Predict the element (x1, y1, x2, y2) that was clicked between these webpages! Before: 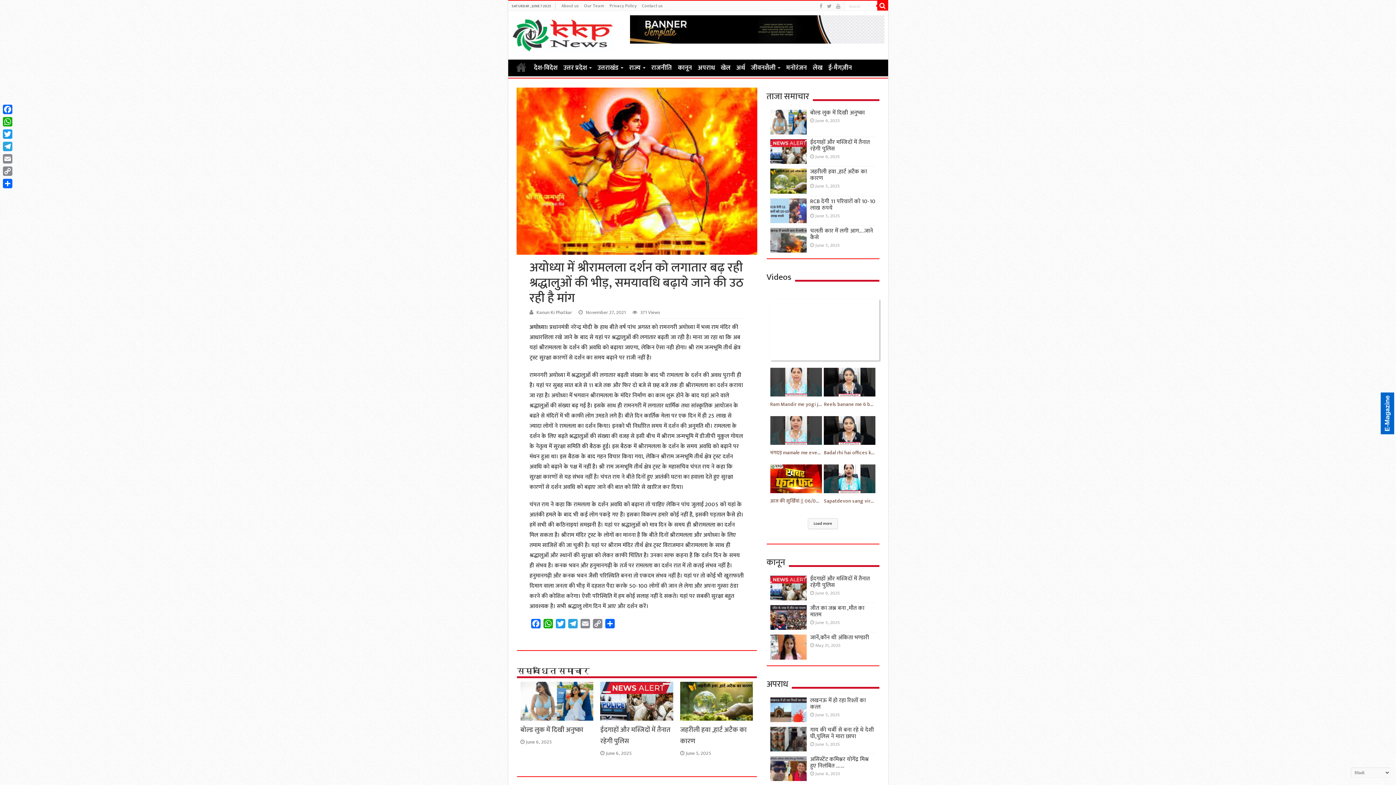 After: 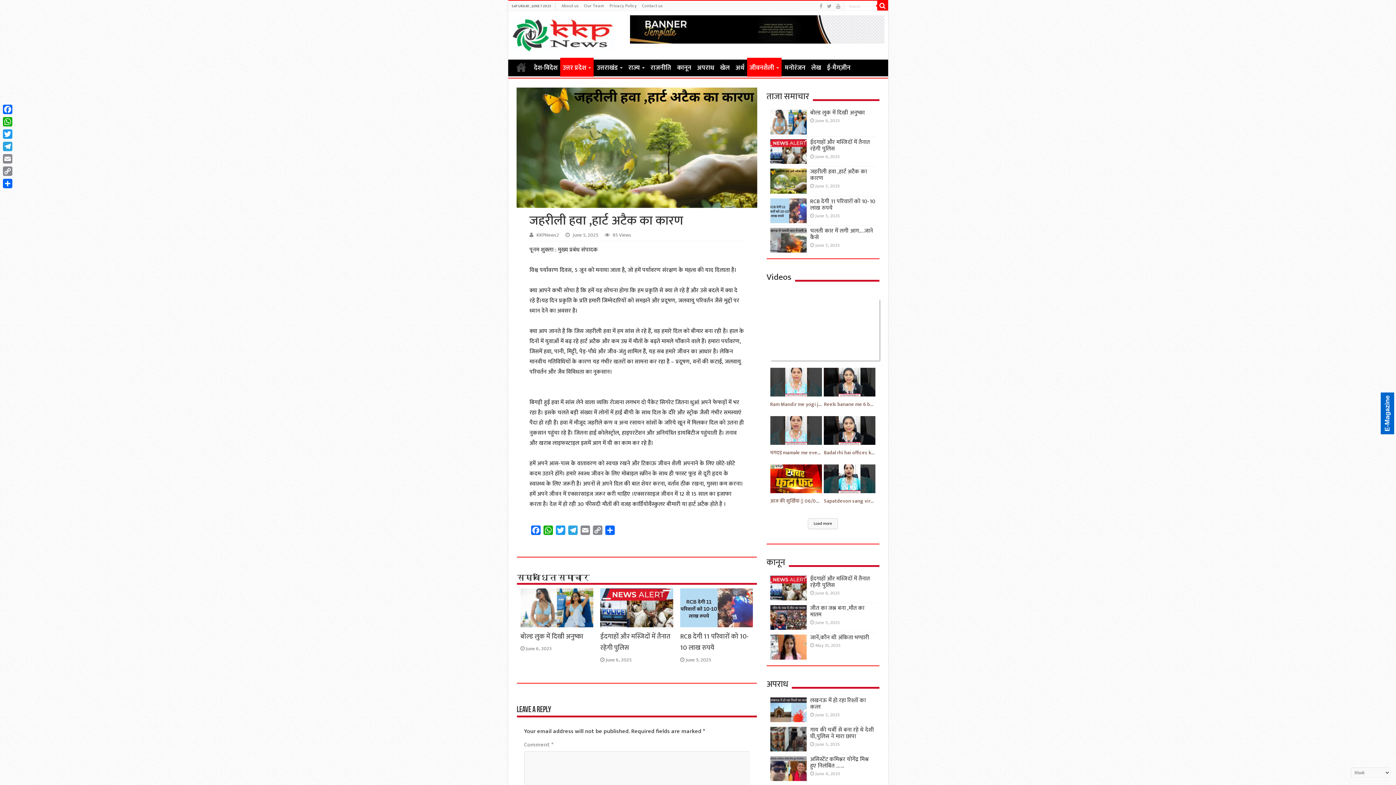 Action: bbox: (680, 682, 753, 721) label:  